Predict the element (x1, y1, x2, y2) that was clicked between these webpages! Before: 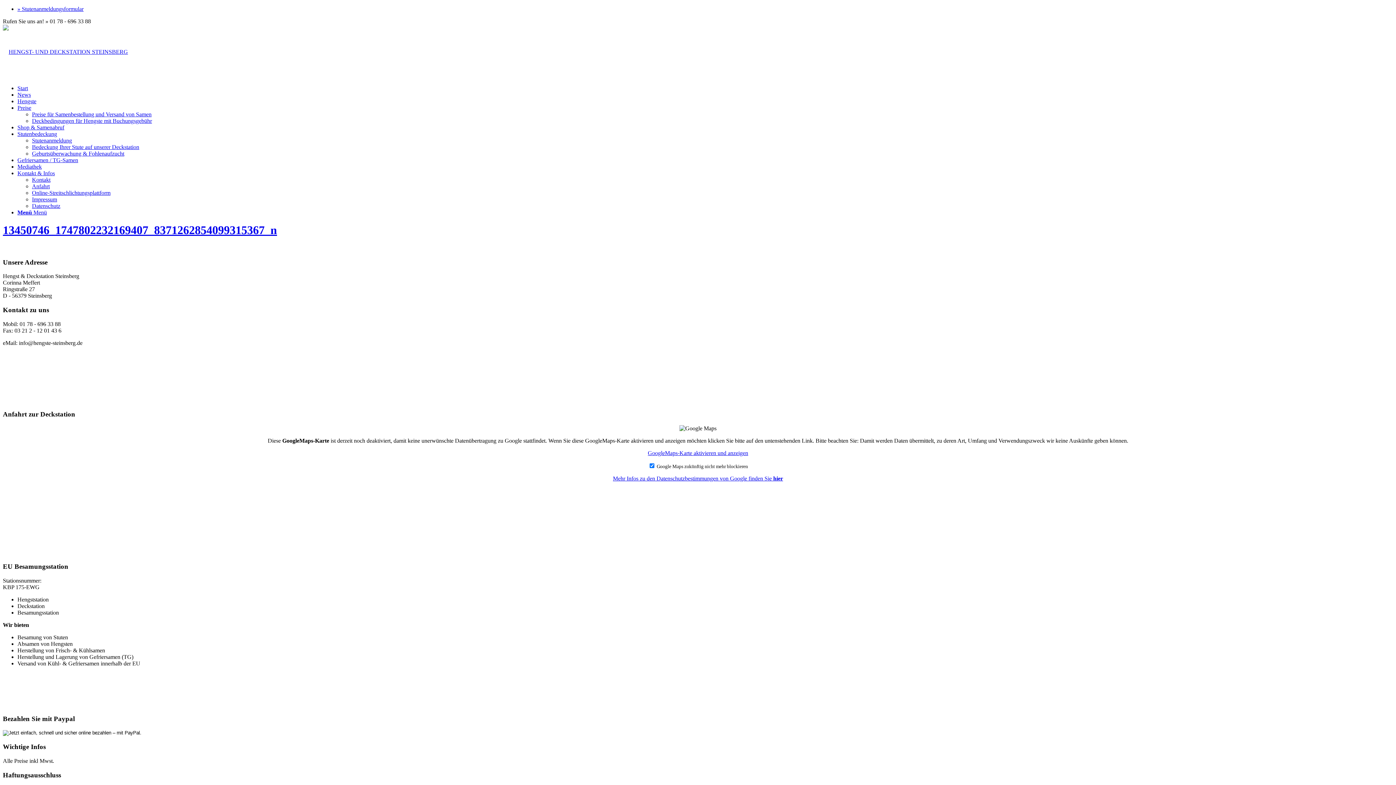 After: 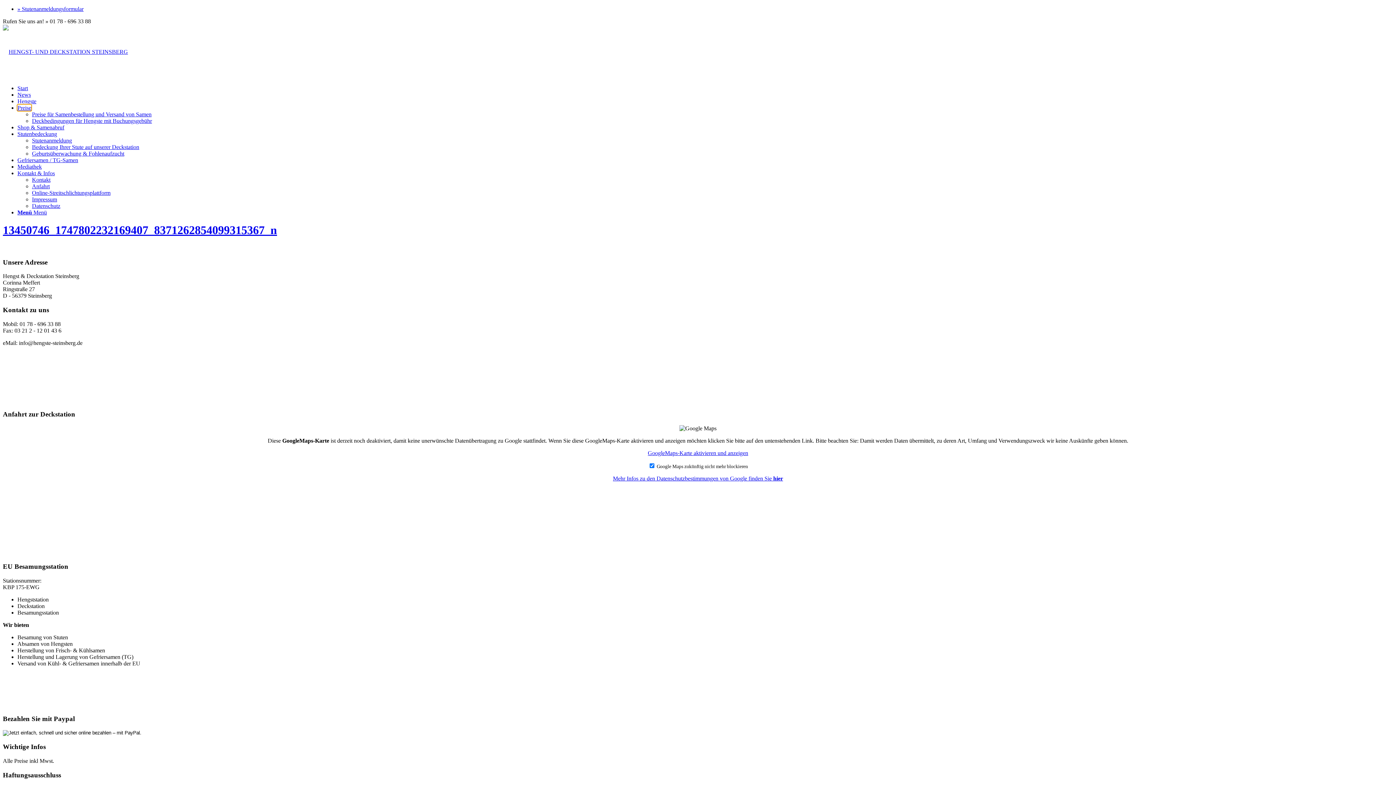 Action: label: Preise bbox: (17, 104, 31, 110)